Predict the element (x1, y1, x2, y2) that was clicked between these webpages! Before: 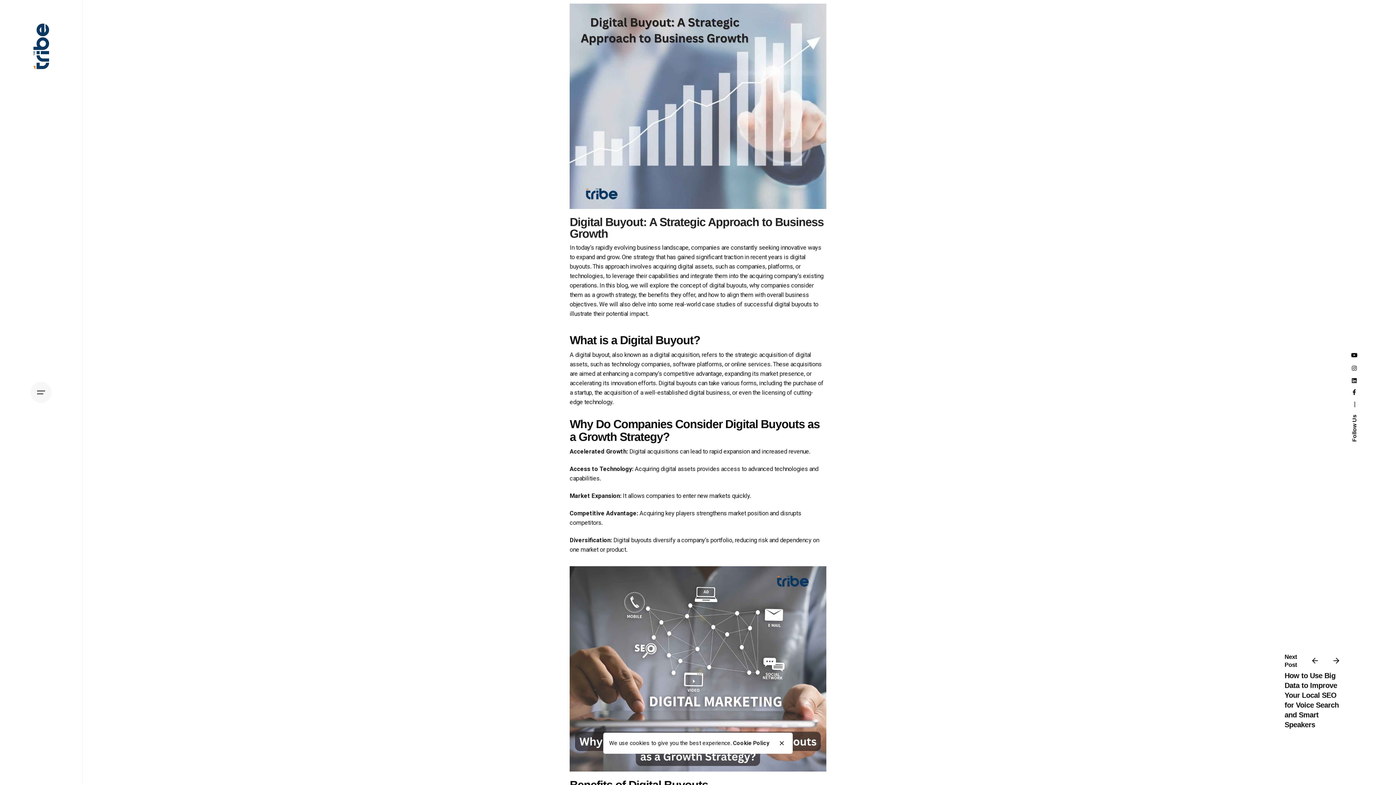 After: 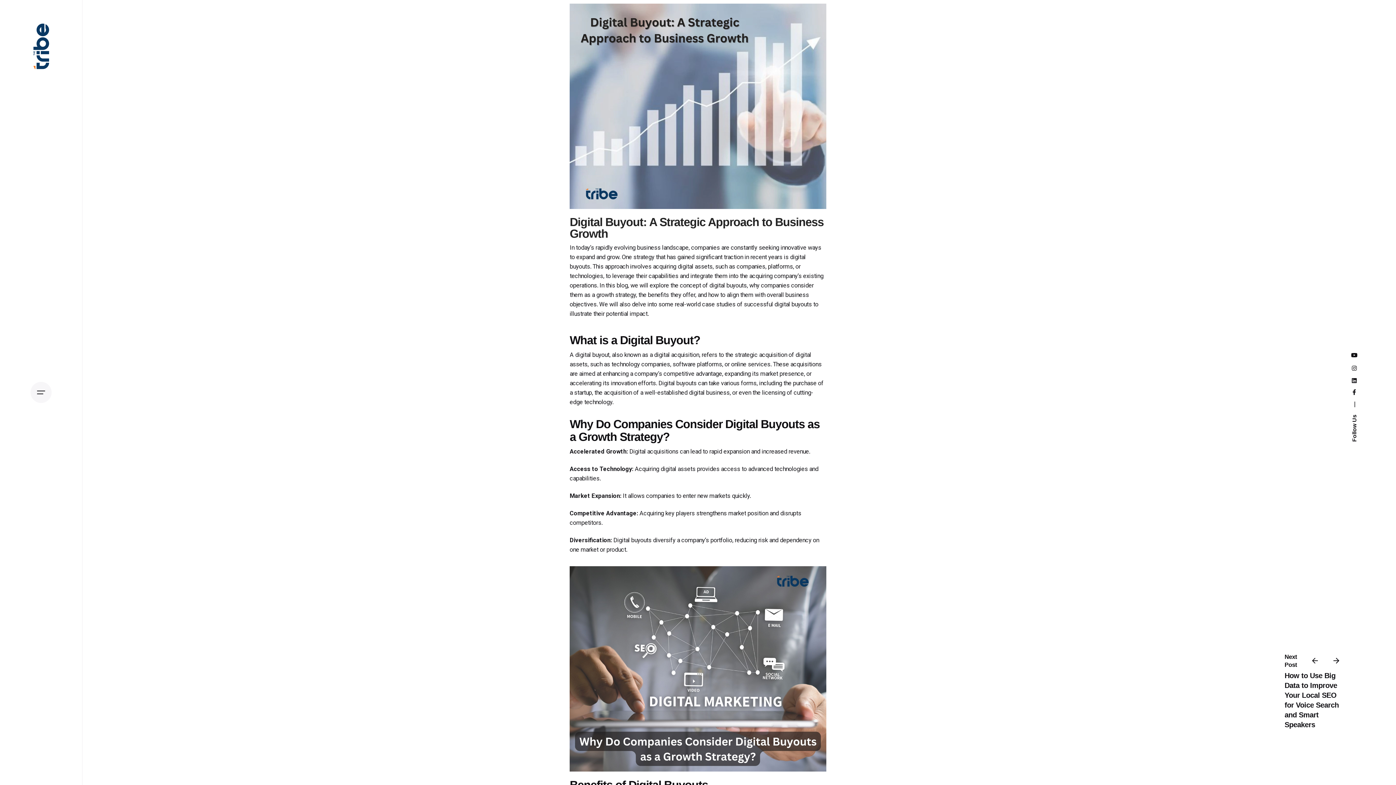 Action: label: close bbox: (773, 734, 790, 752)